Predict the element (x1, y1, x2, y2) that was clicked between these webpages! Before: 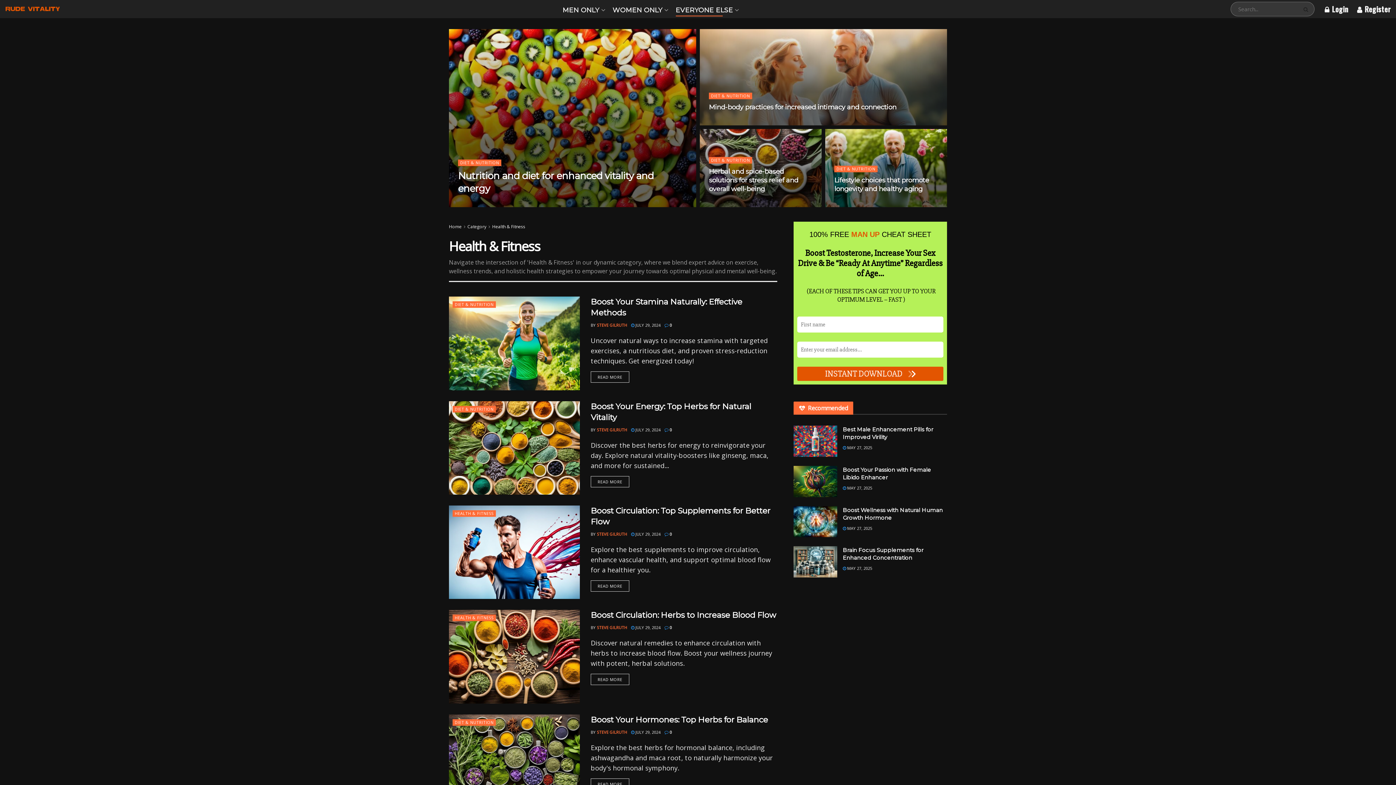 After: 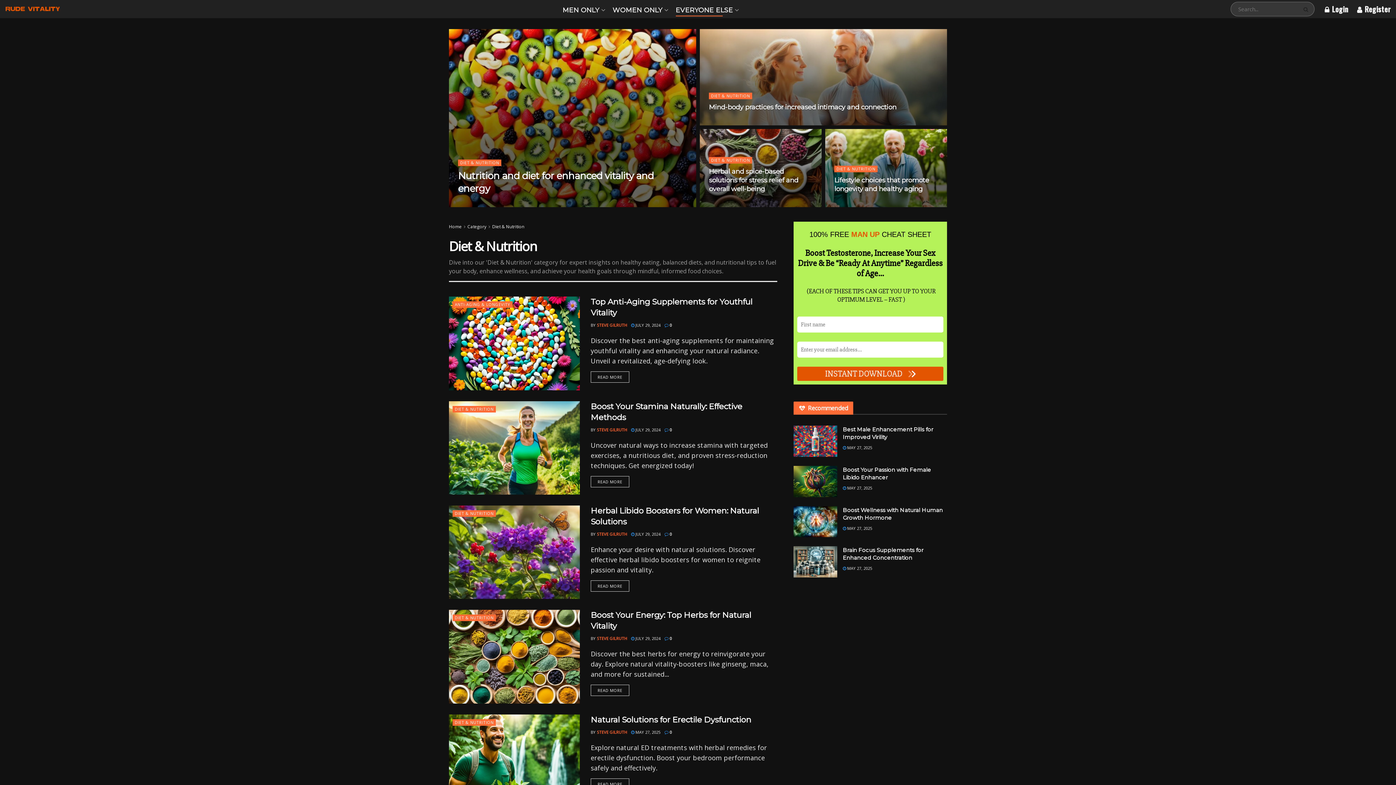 Action: bbox: (452, 406, 496, 412) label: DIET & NUTRITION